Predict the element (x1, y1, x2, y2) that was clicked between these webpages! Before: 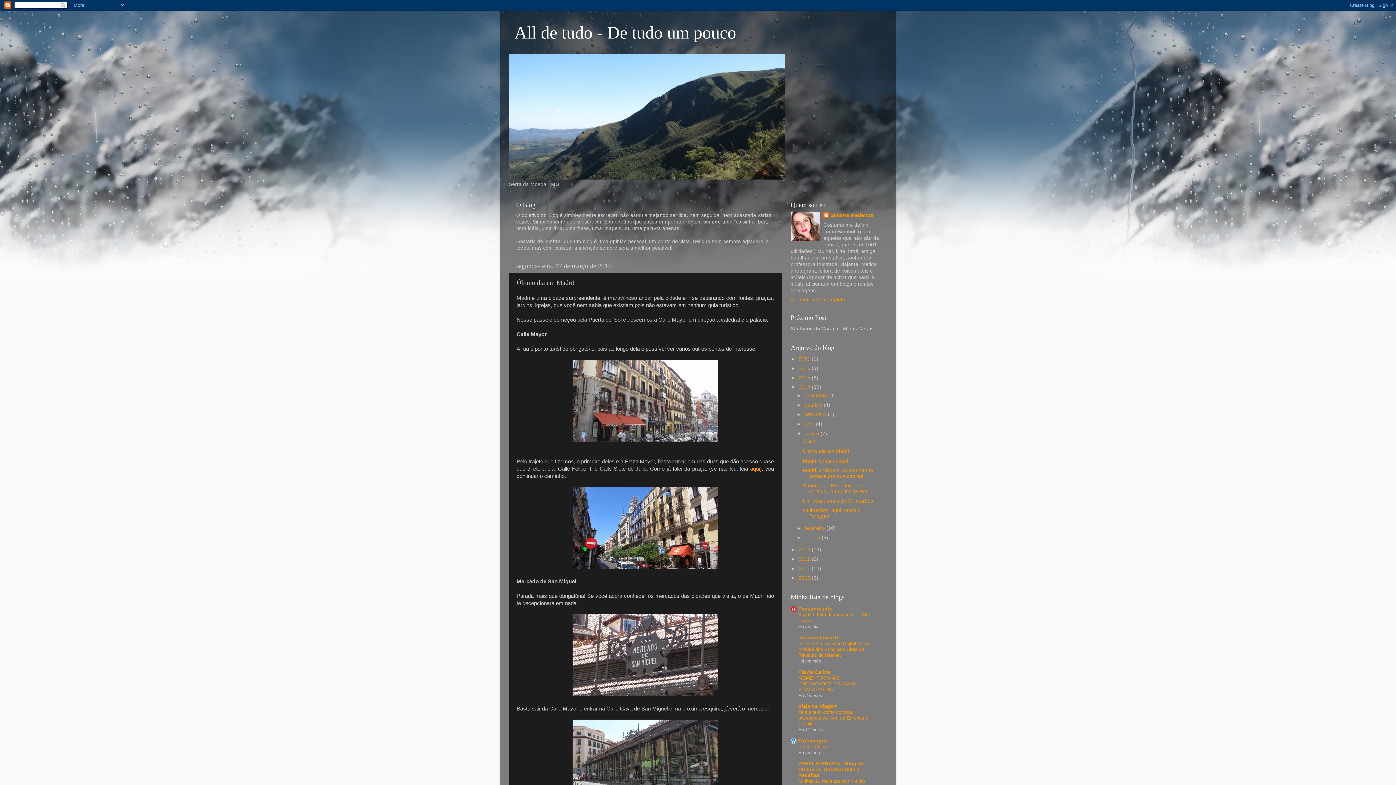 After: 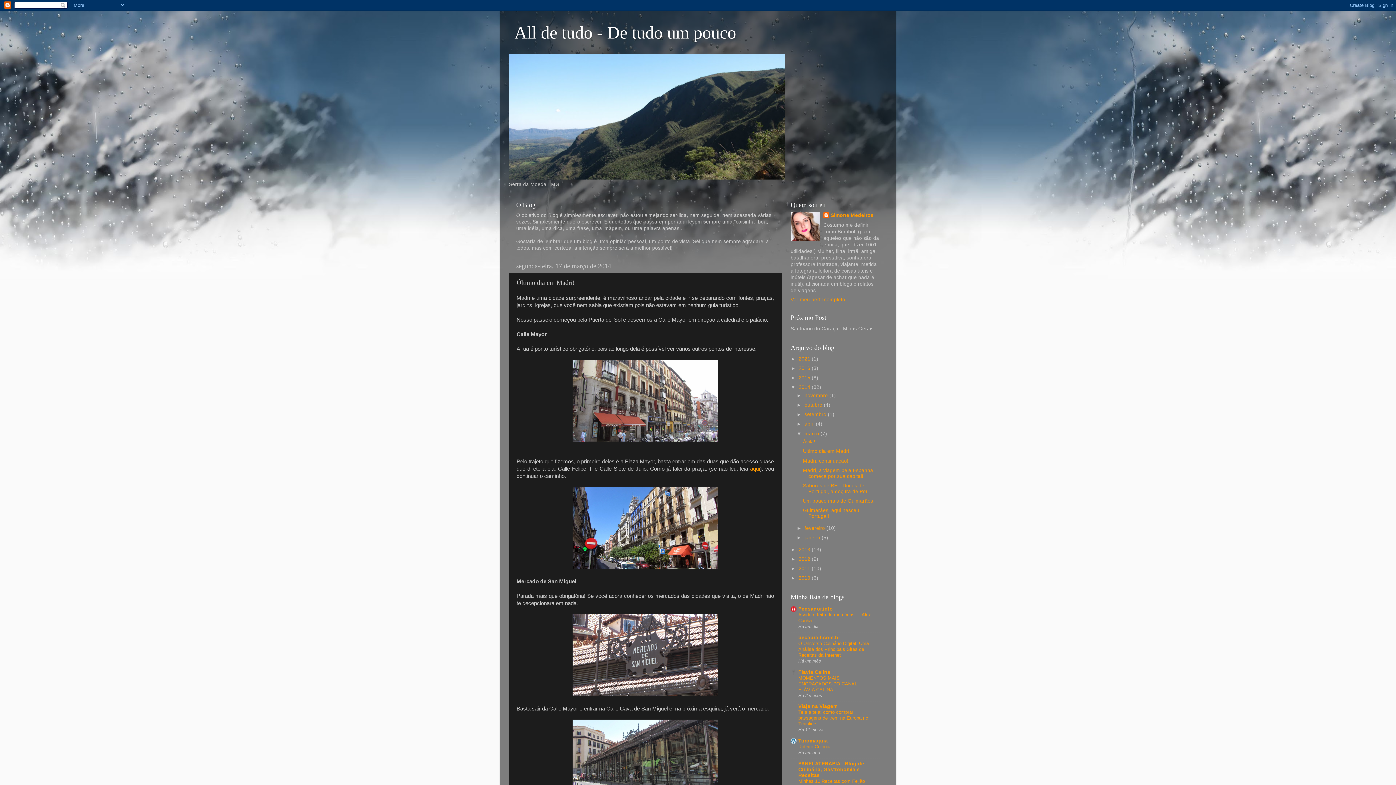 Action: label: Último dia em Madri! bbox: (803, 448, 850, 454)